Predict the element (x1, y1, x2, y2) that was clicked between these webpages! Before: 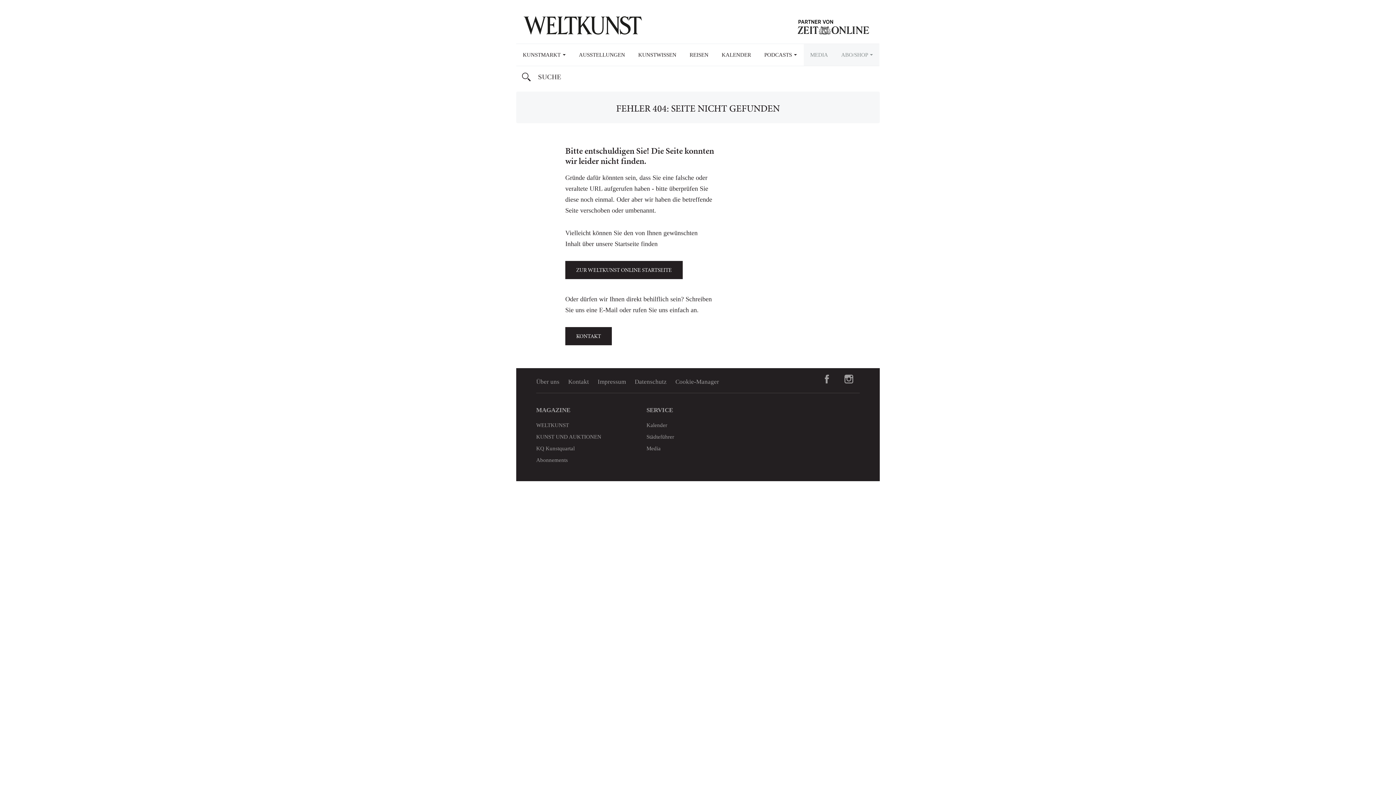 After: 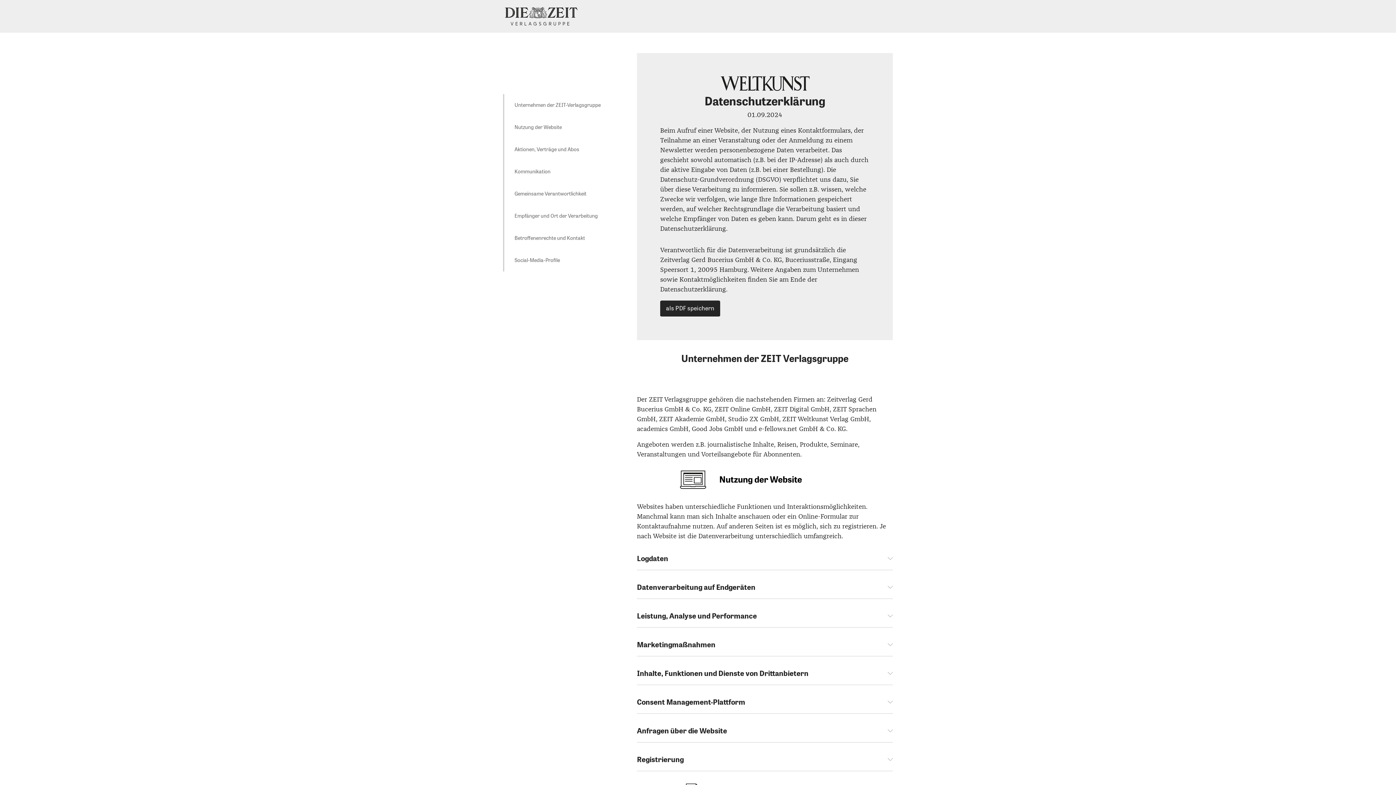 Action: bbox: (634, 371, 666, 393) label: Datenschutz